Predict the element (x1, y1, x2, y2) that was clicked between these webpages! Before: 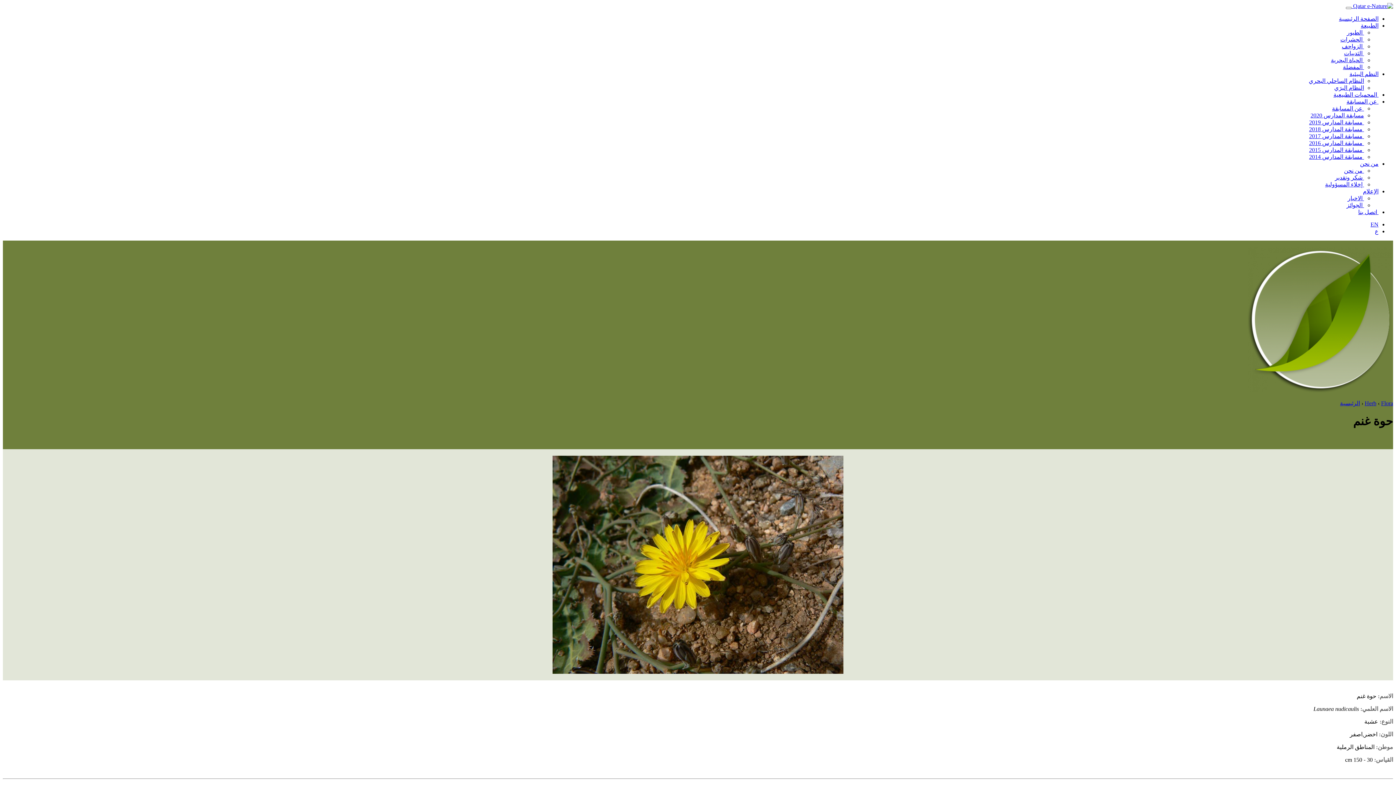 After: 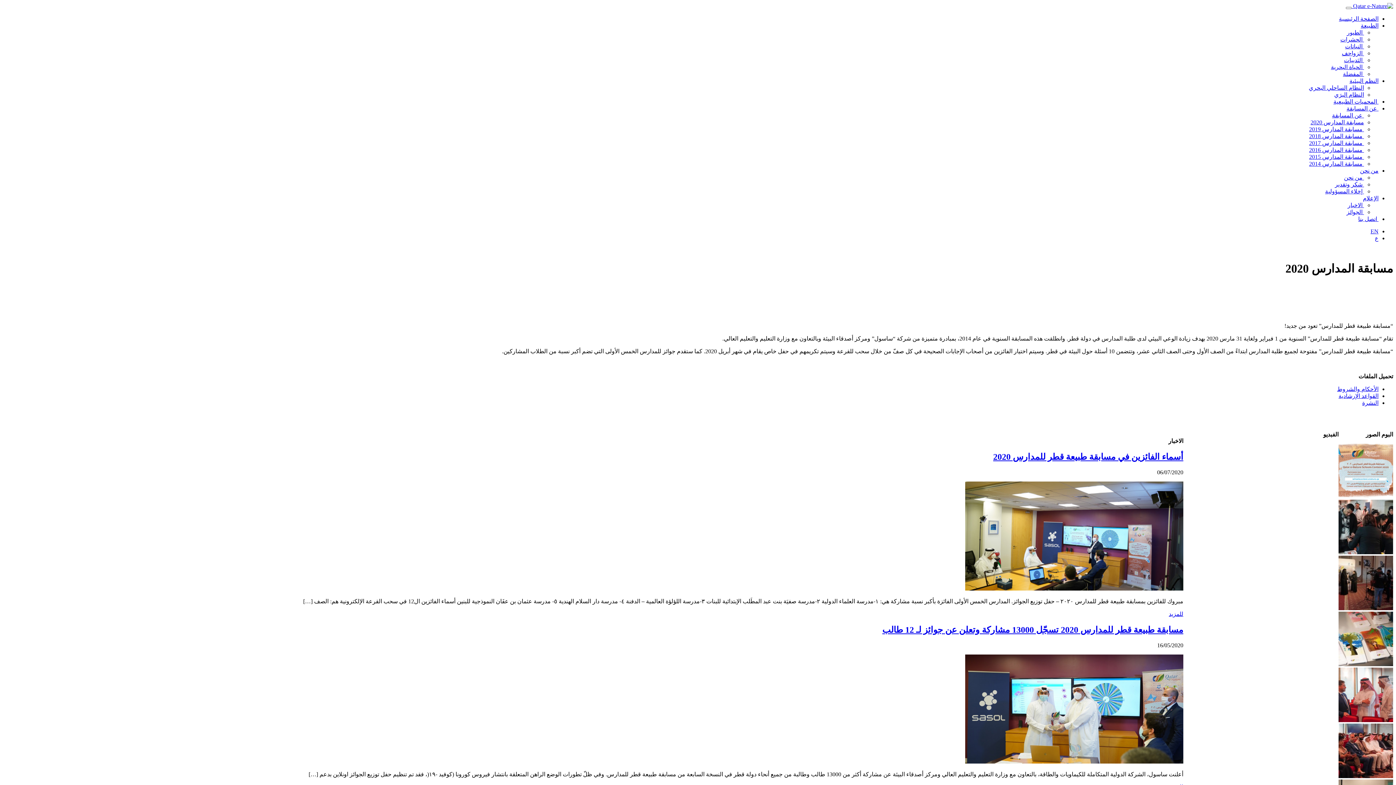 Action: label: مسابقة المدارس 2020 bbox: (1310, 112, 1364, 118)